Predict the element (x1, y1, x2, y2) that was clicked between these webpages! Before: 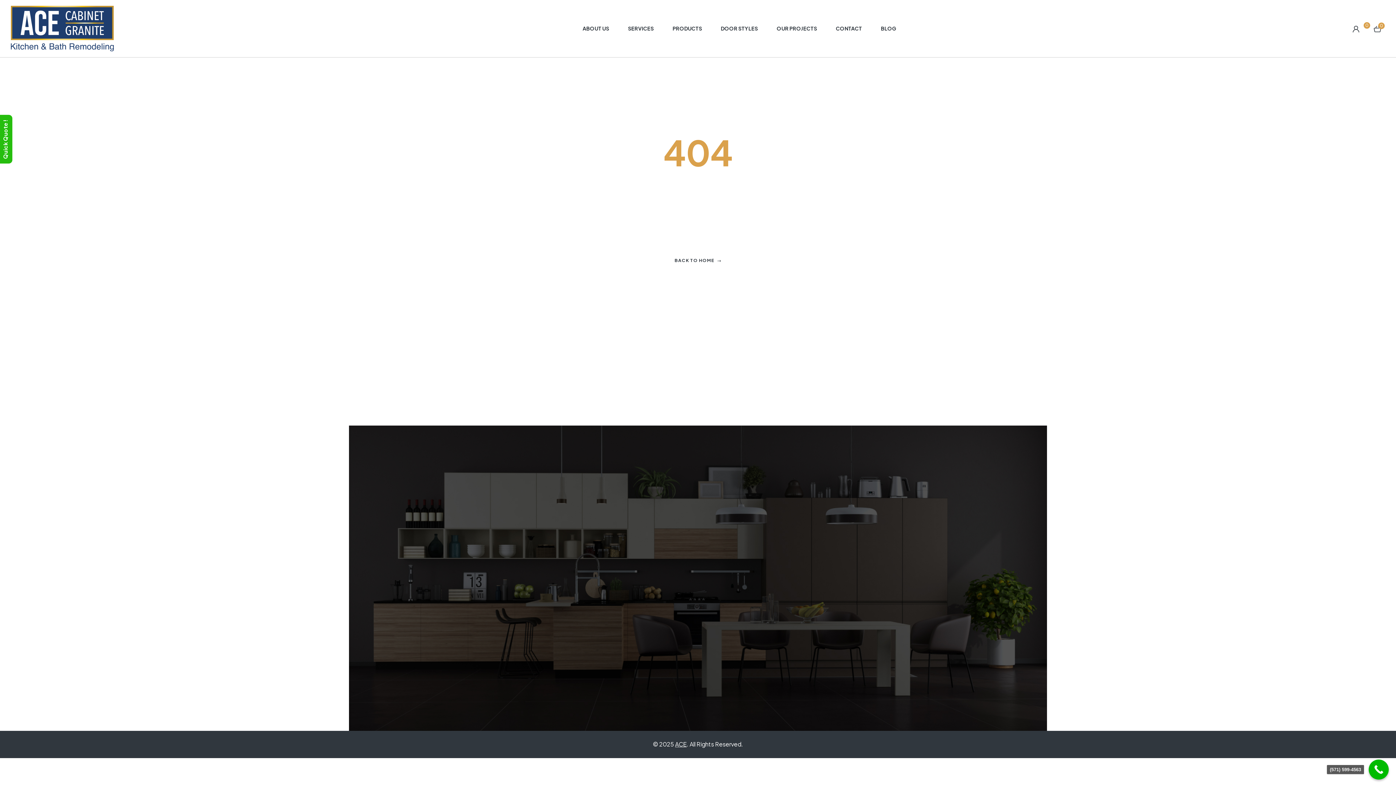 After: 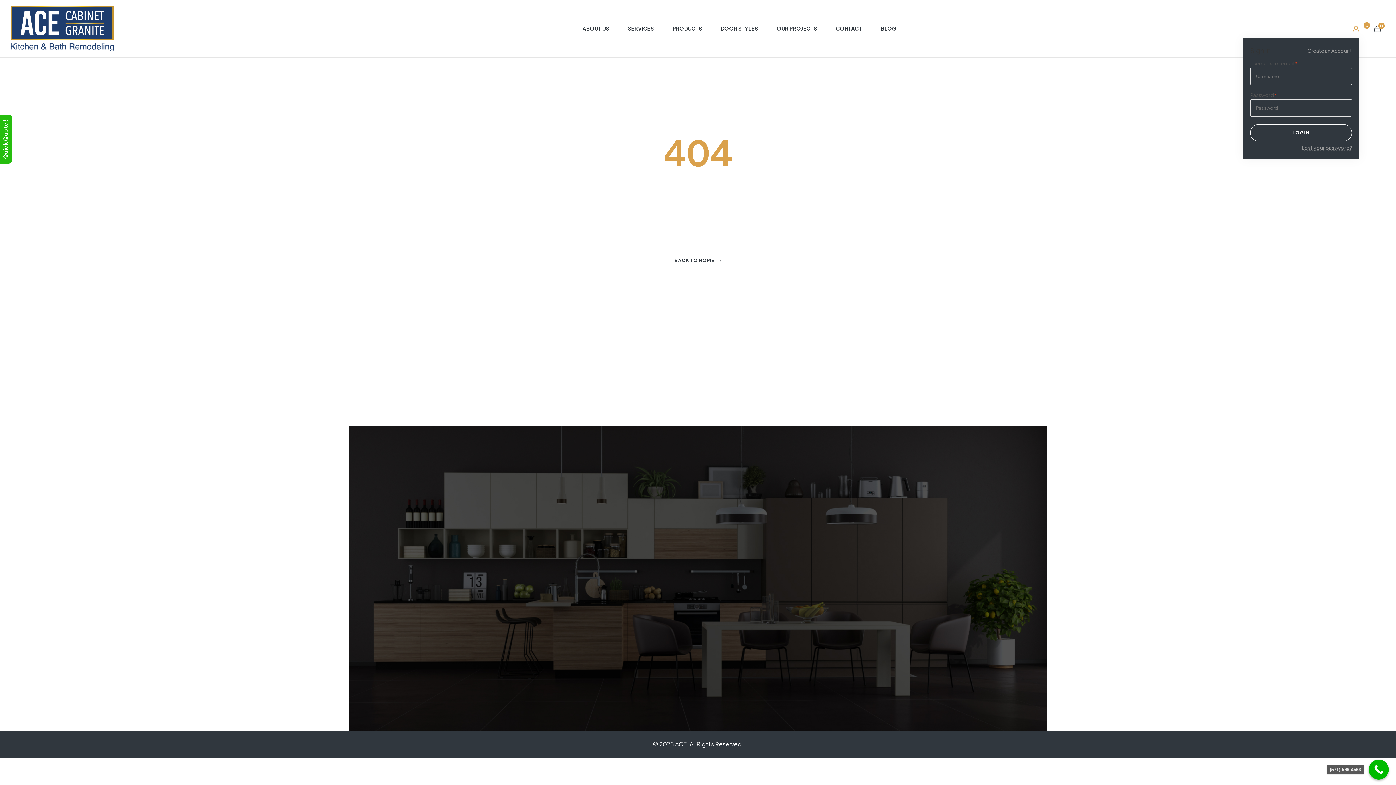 Action: bbox: (1353, 24, 1359, 32)